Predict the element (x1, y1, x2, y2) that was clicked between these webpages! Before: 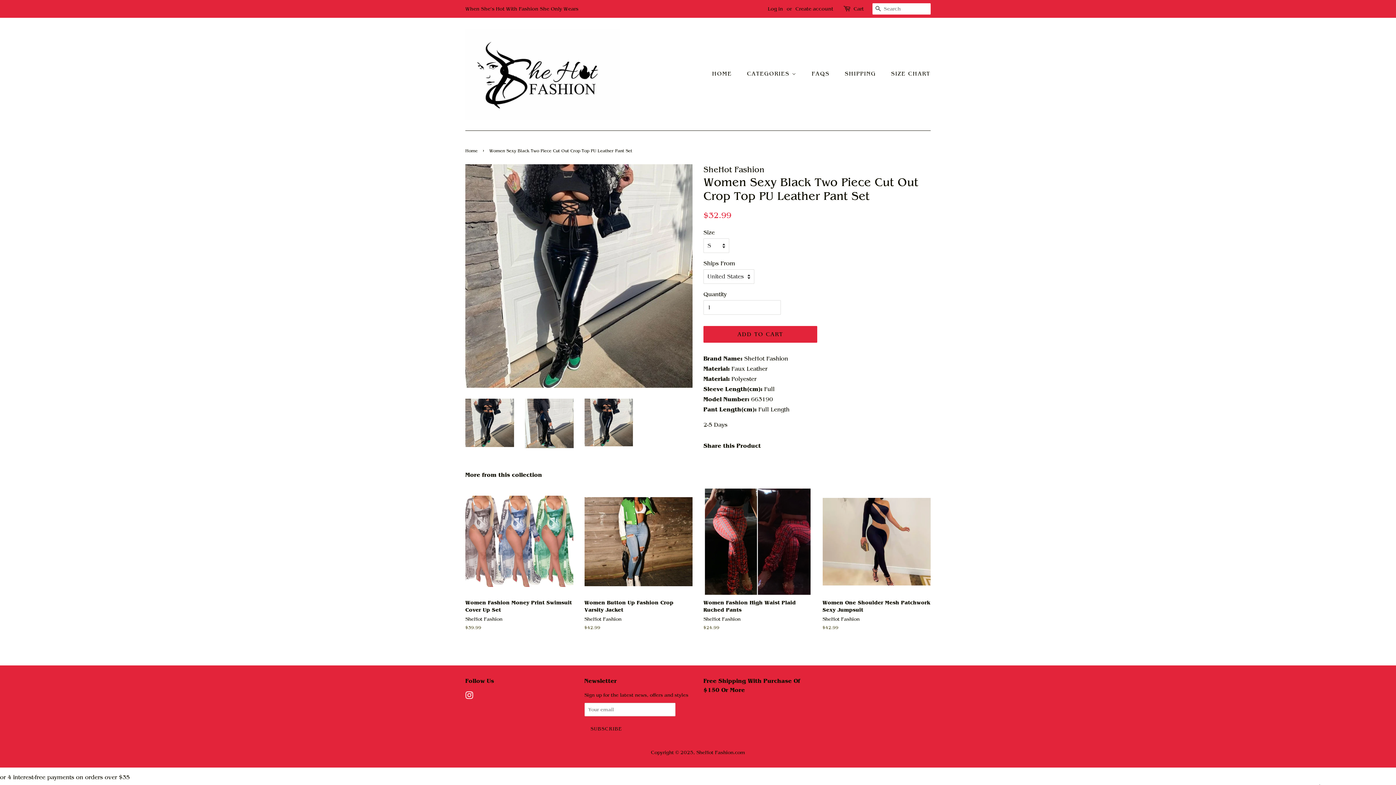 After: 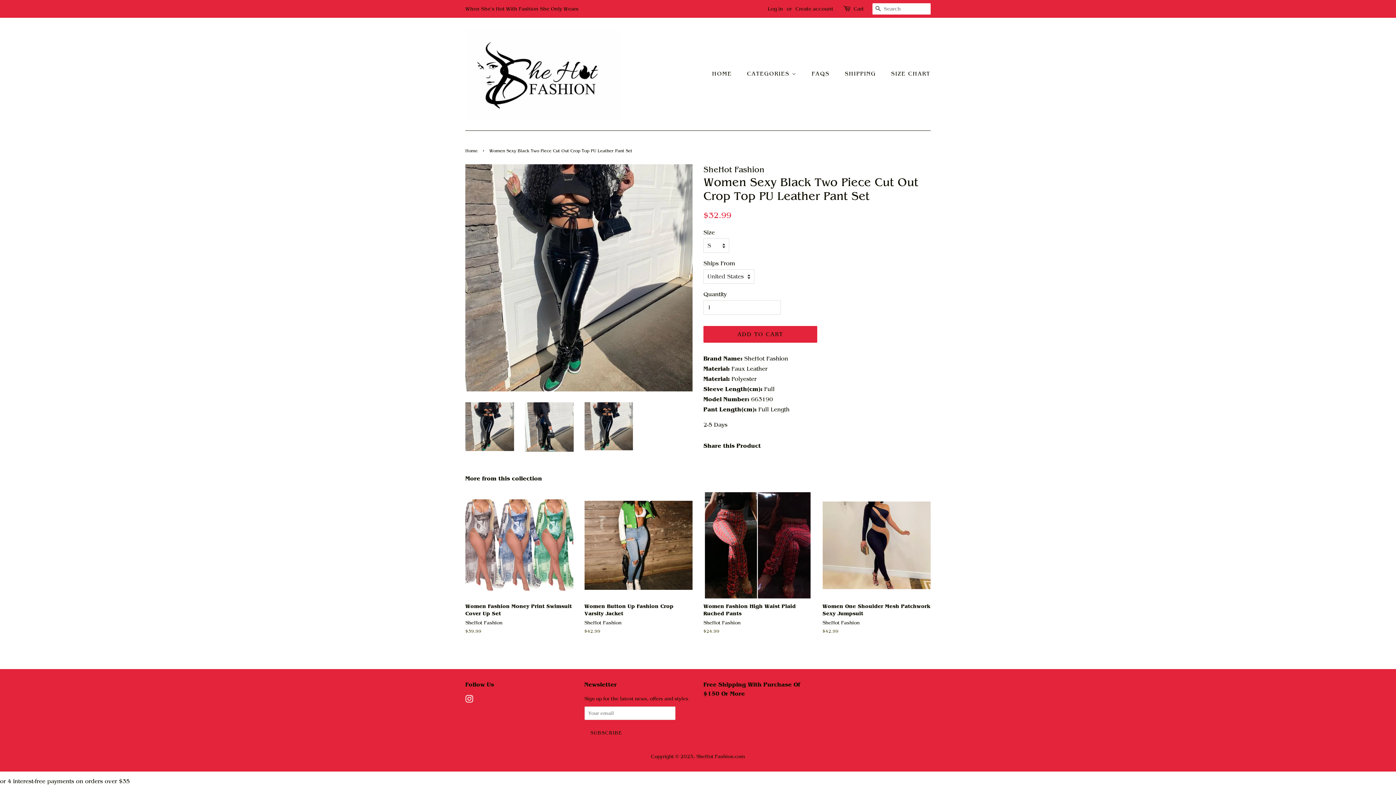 Action: bbox: (465, 398, 514, 447)